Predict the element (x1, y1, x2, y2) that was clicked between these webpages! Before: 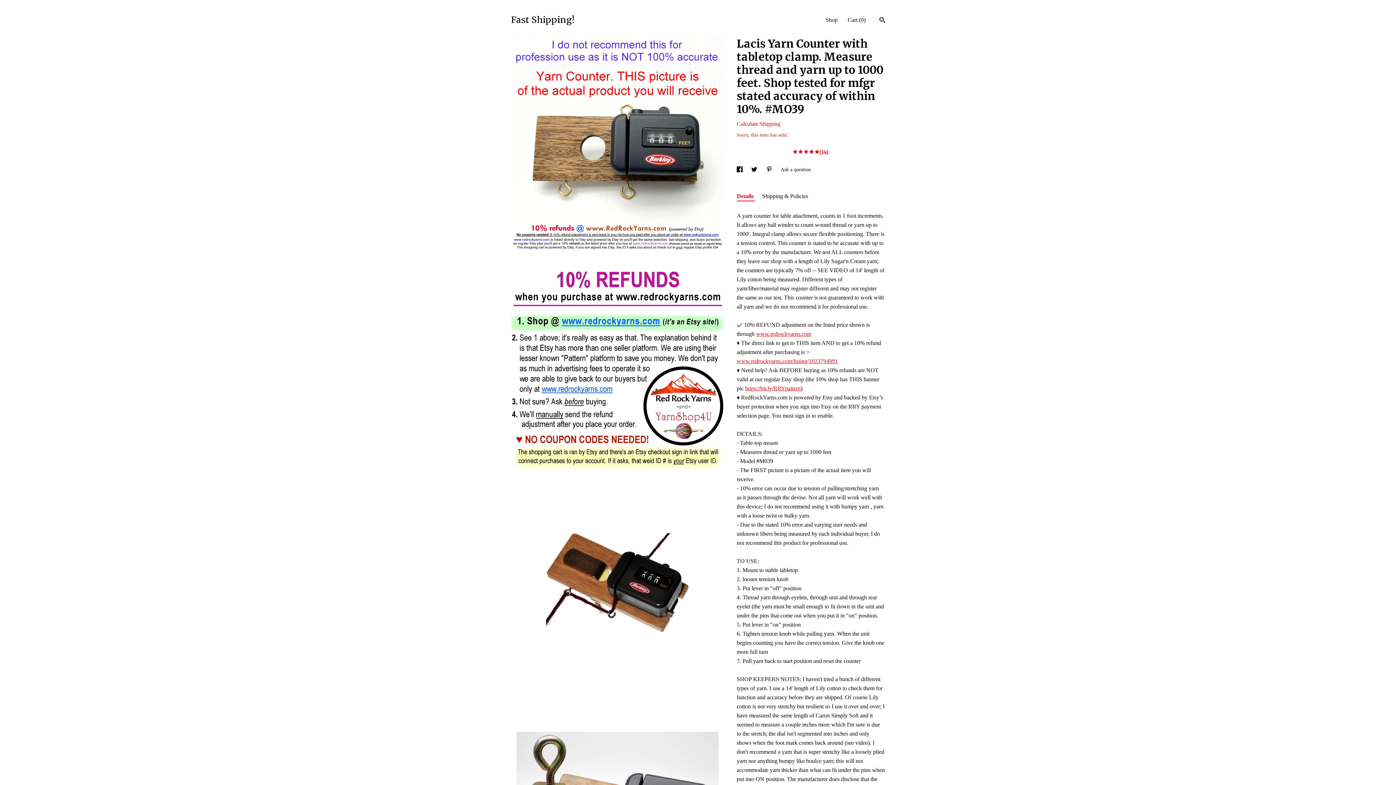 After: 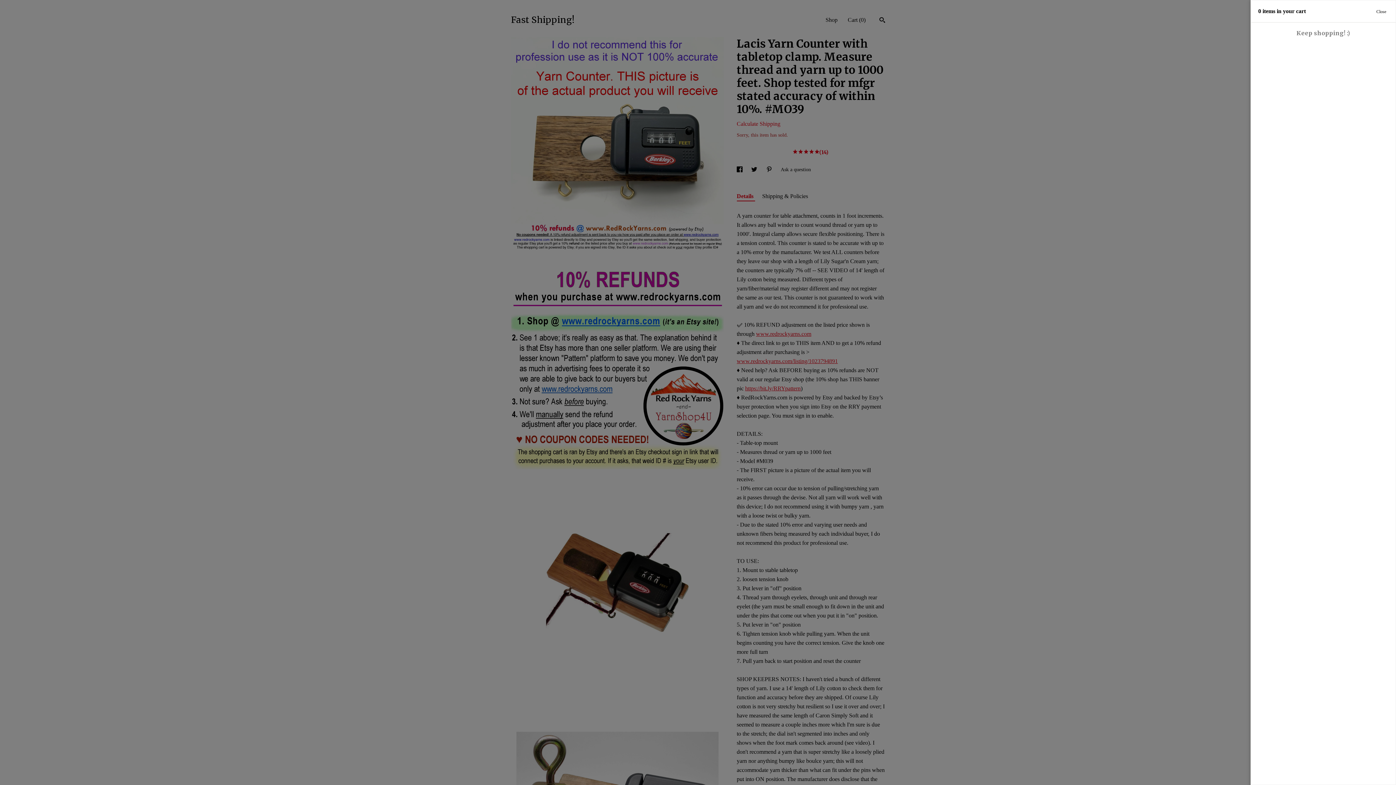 Action: label: Cart (0) bbox: (848, 16, 865, 22)